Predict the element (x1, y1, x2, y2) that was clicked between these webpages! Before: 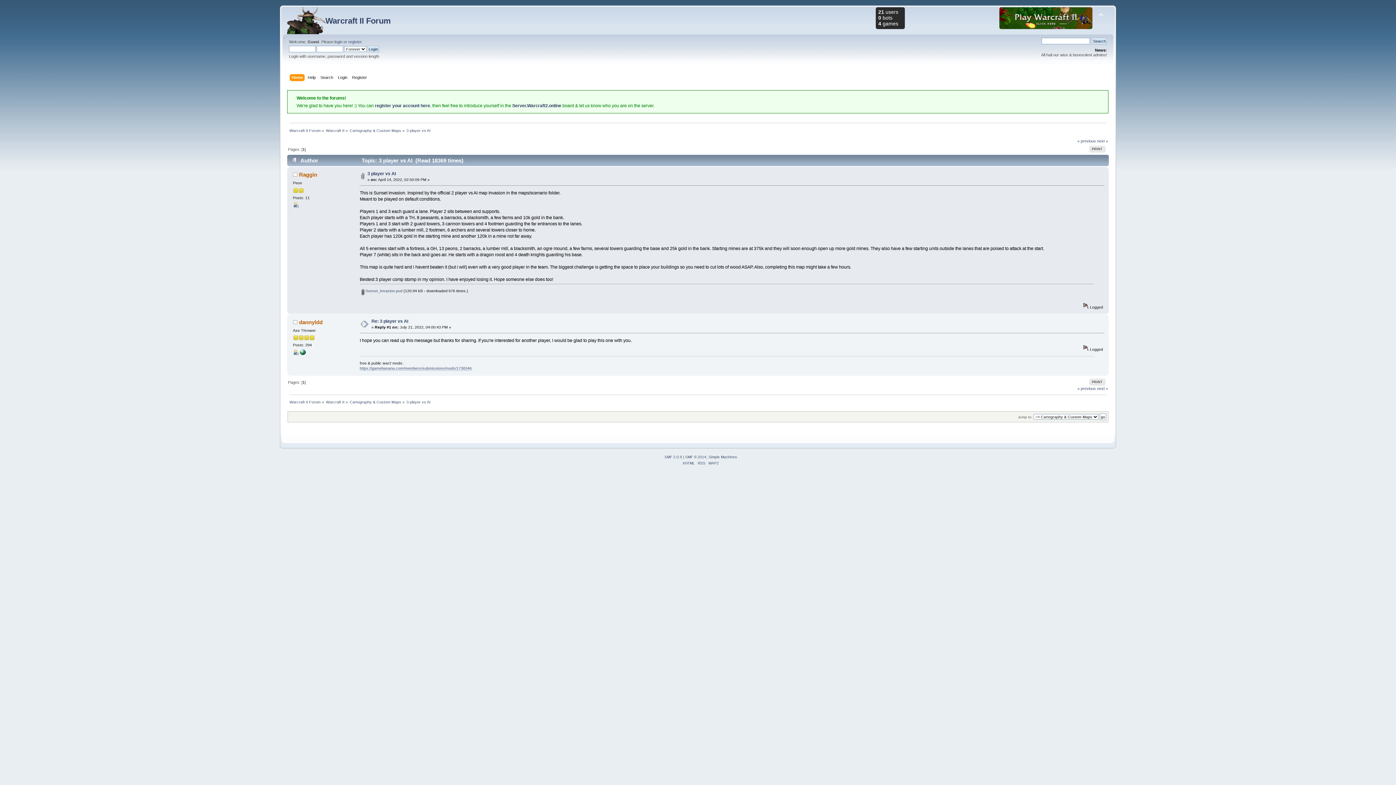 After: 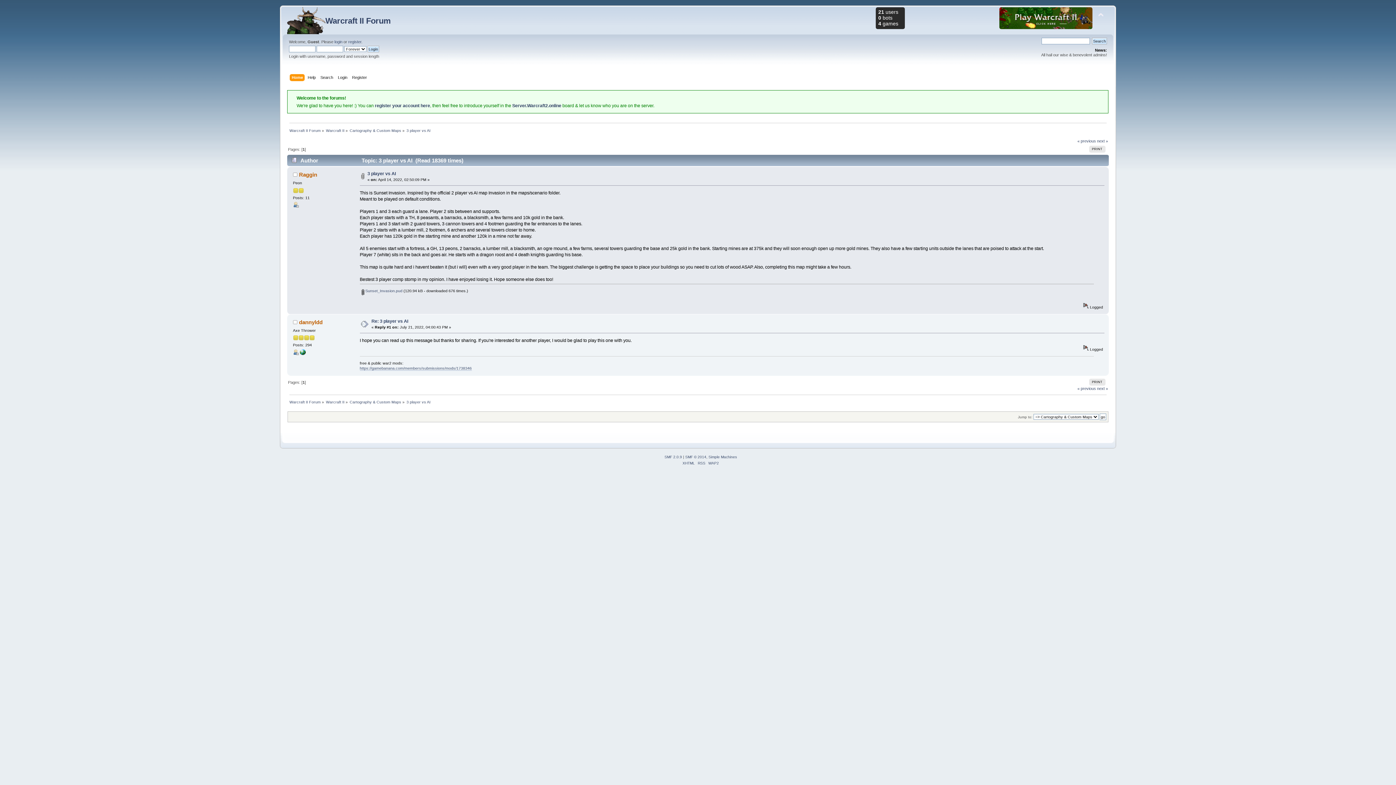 Action: bbox: (406, 400, 430, 404) label: 3 player vs AI